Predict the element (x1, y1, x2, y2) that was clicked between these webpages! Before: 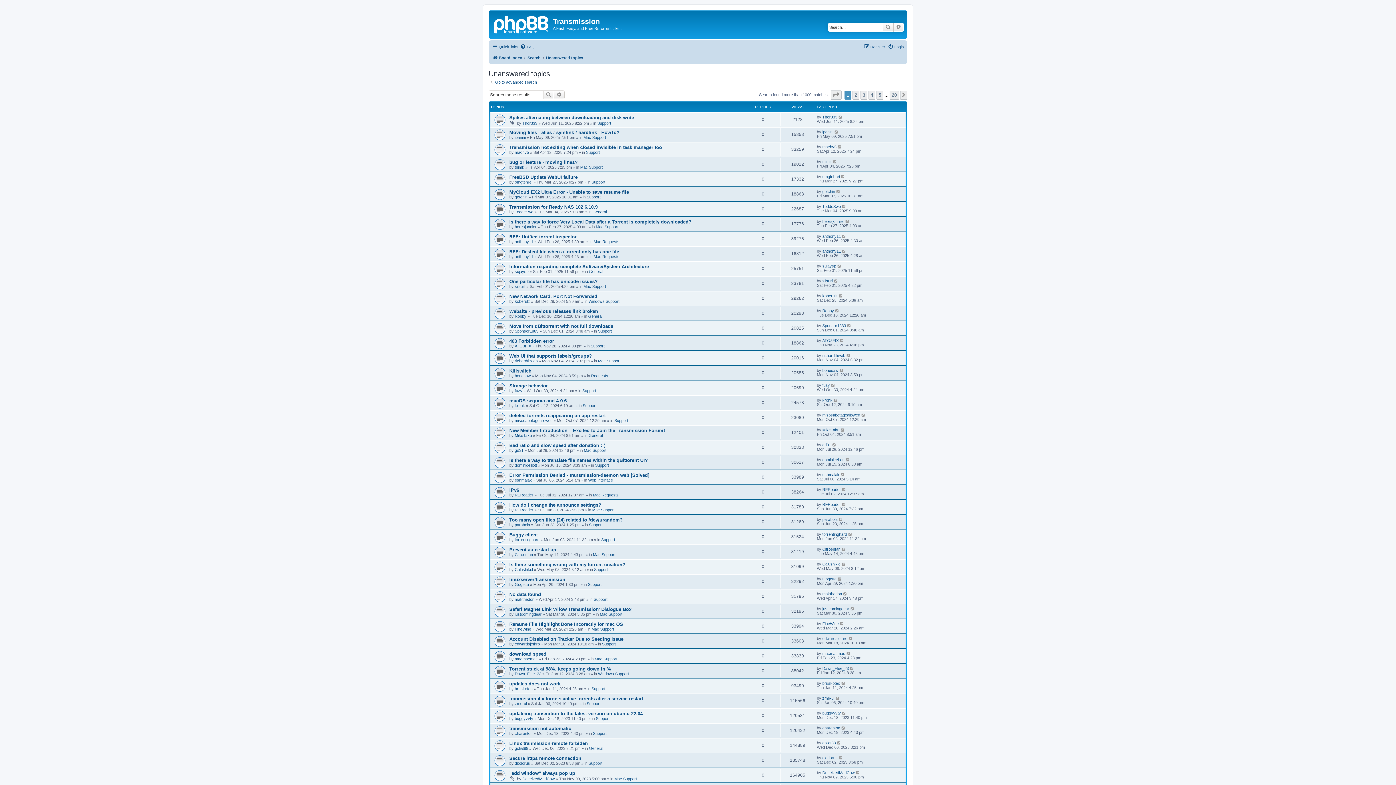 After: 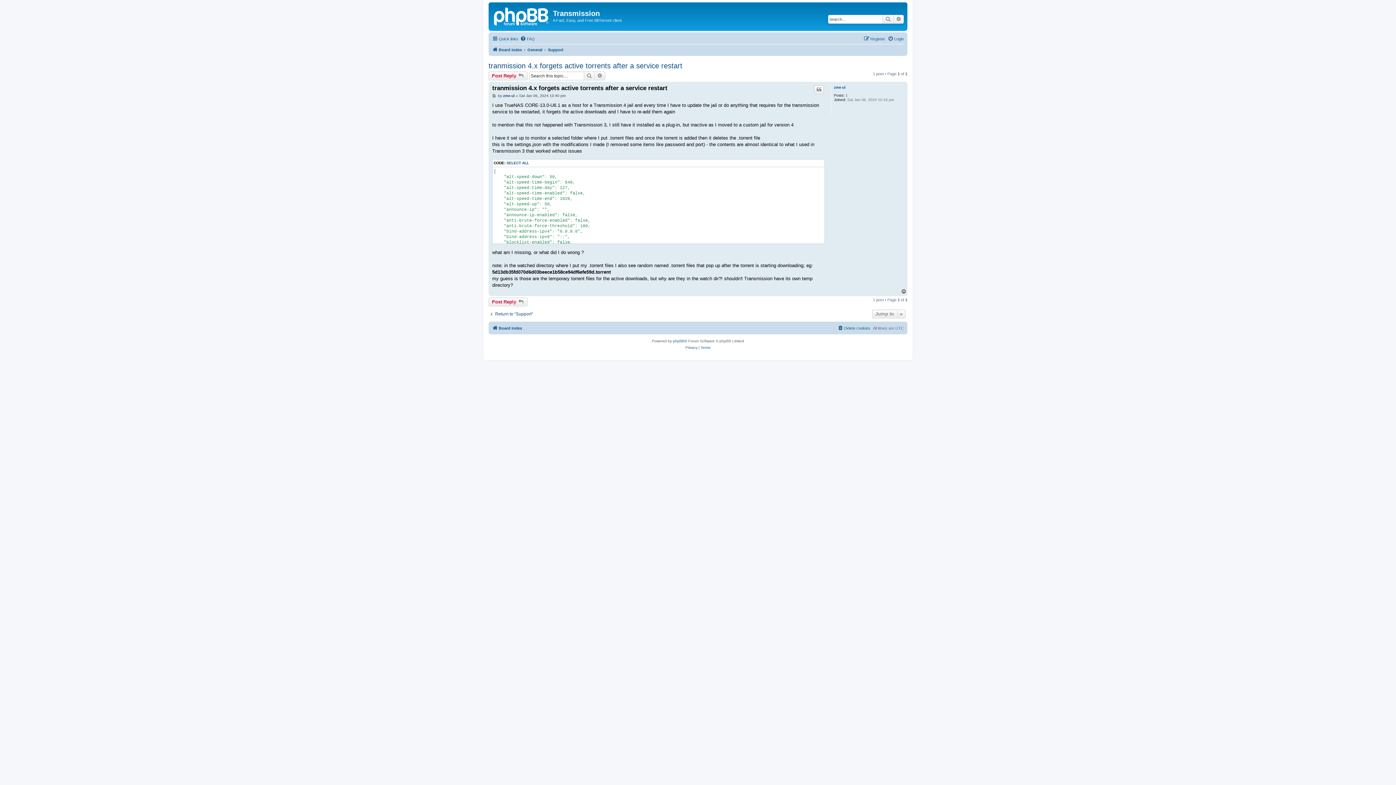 Action: bbox: (835, 696, 840, 700)